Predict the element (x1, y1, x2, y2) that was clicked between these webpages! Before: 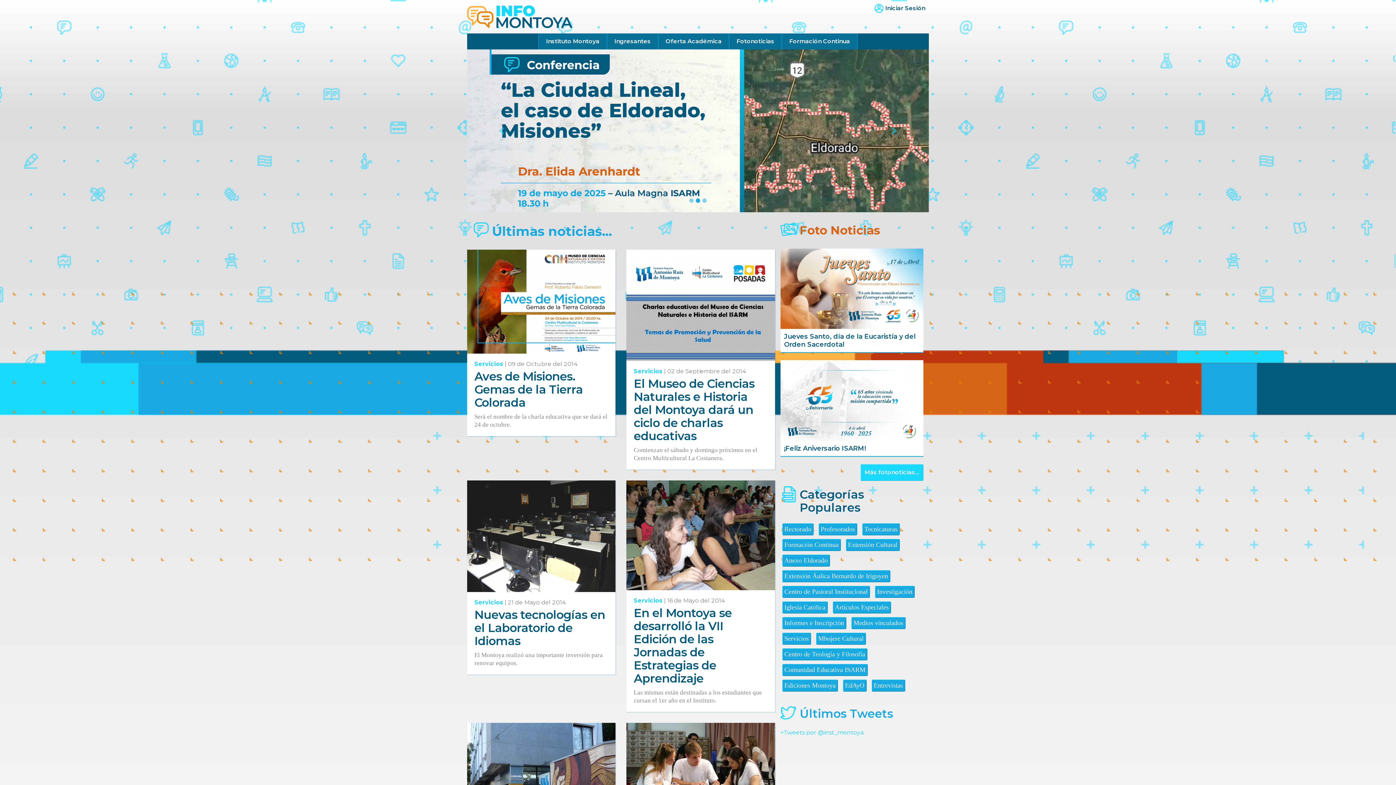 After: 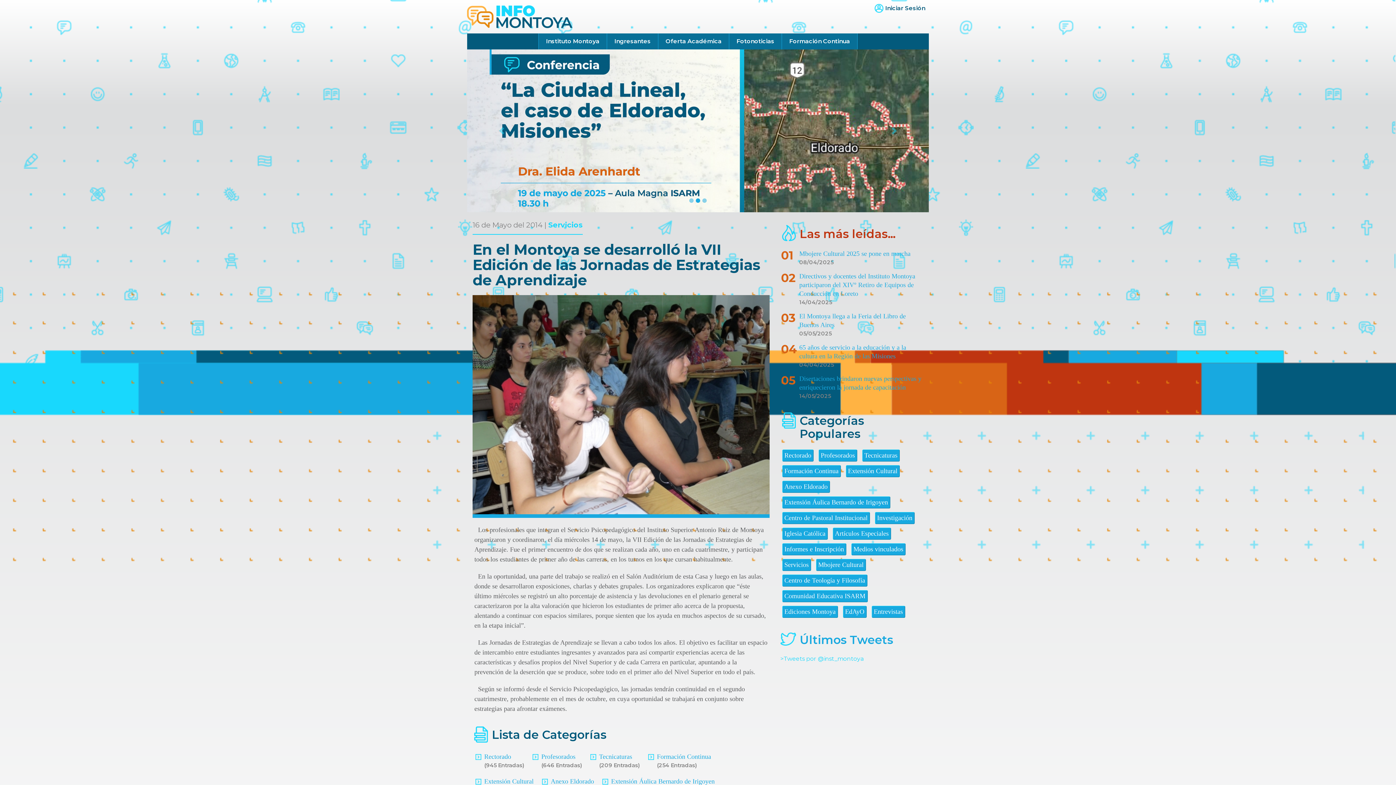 Action: bbox: (626, 531, 775, 538)